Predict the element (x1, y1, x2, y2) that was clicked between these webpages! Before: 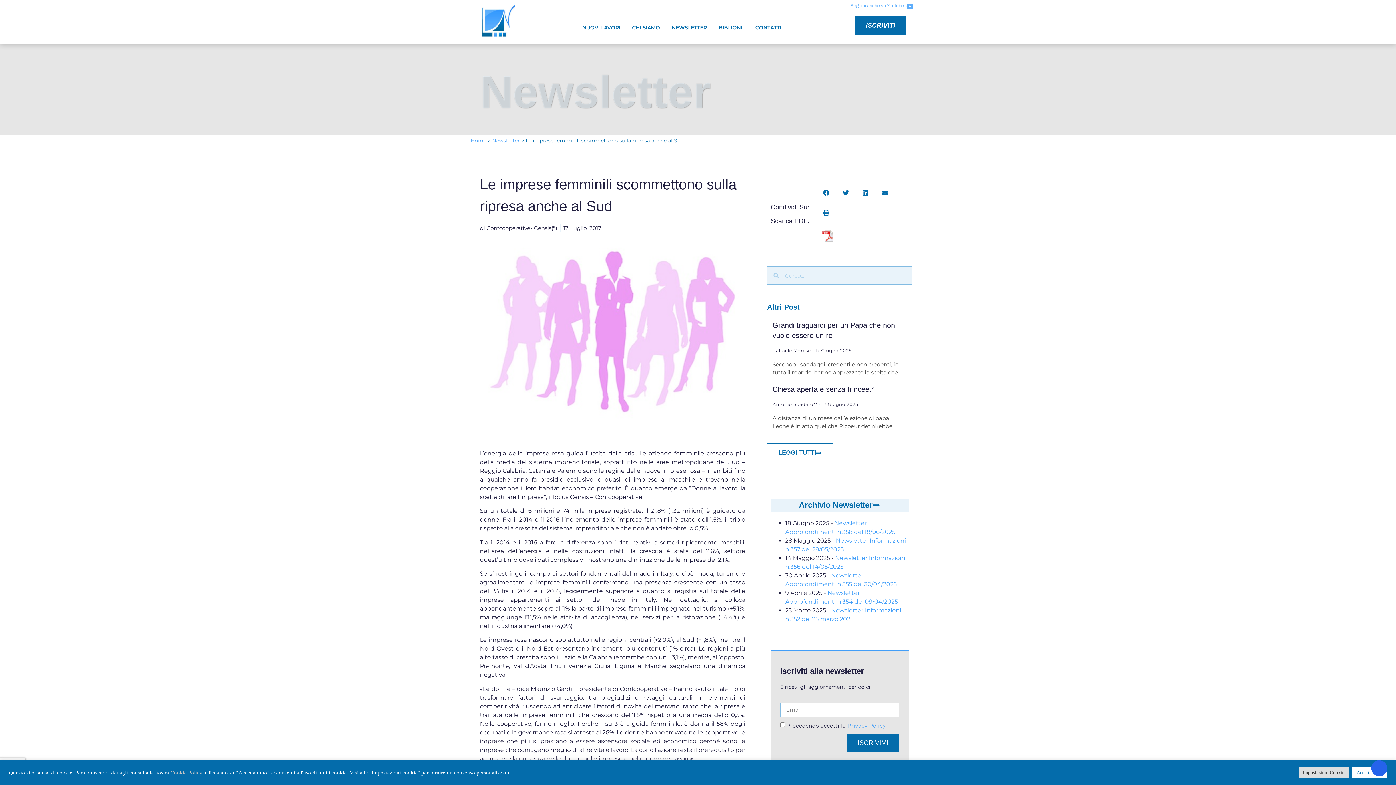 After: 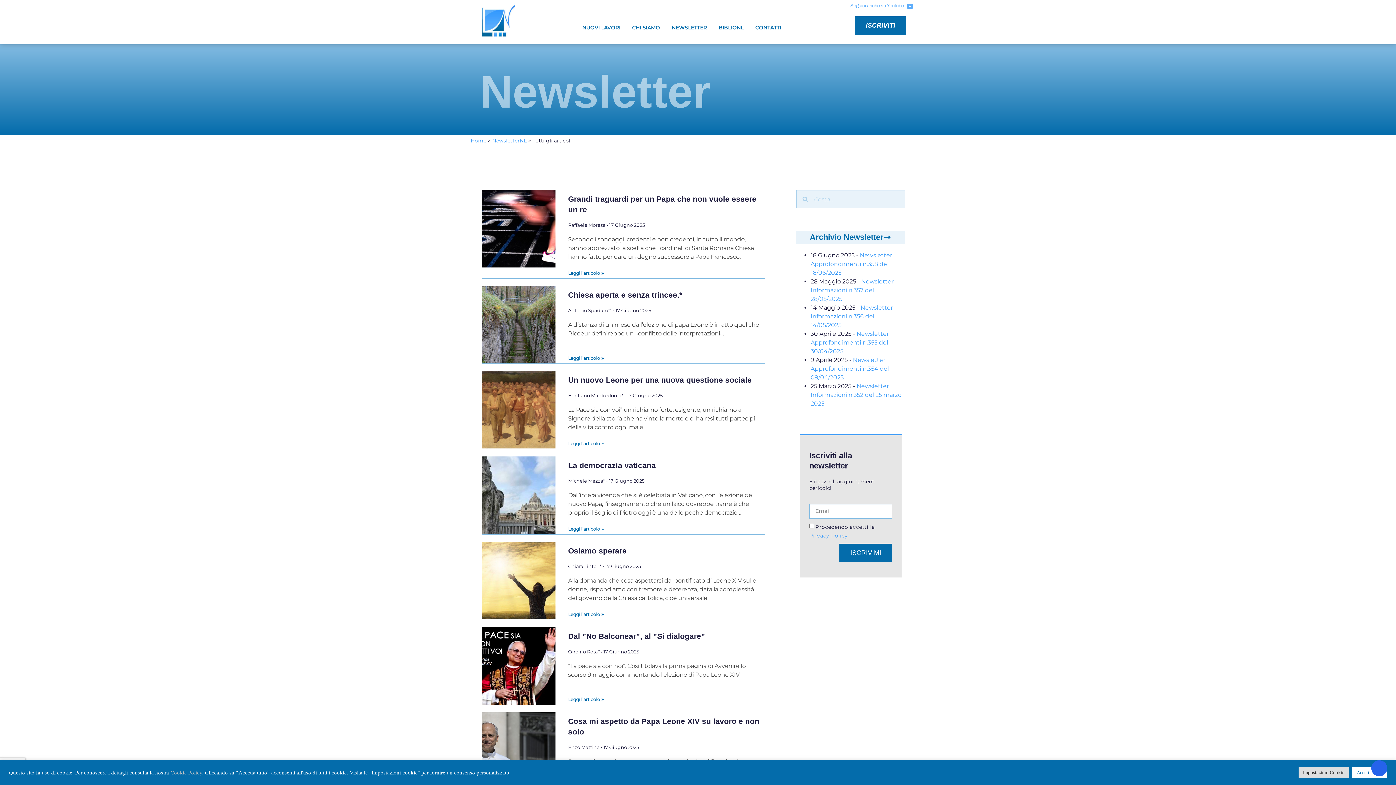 Action: label: LEGGI TUTTI bbox: (767, 443, 833, 462)